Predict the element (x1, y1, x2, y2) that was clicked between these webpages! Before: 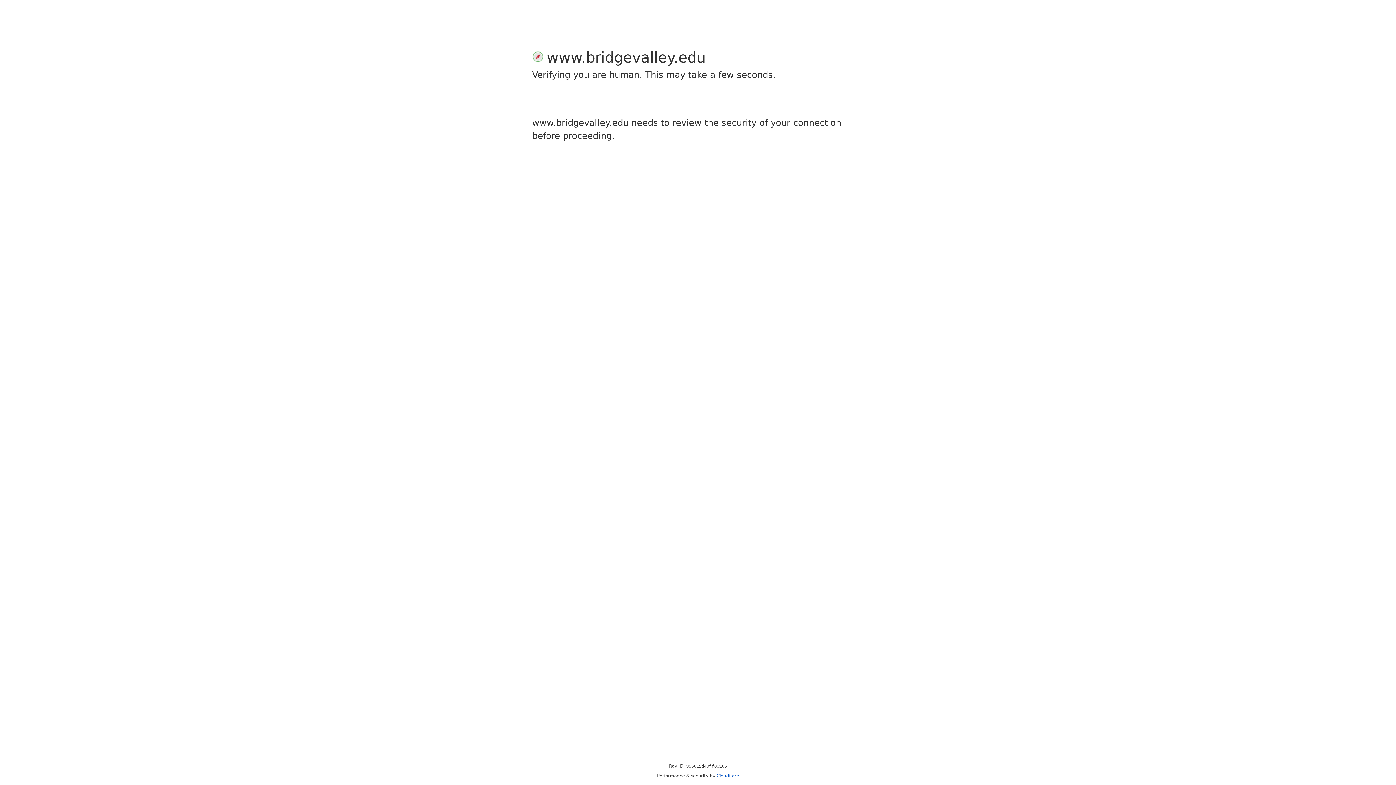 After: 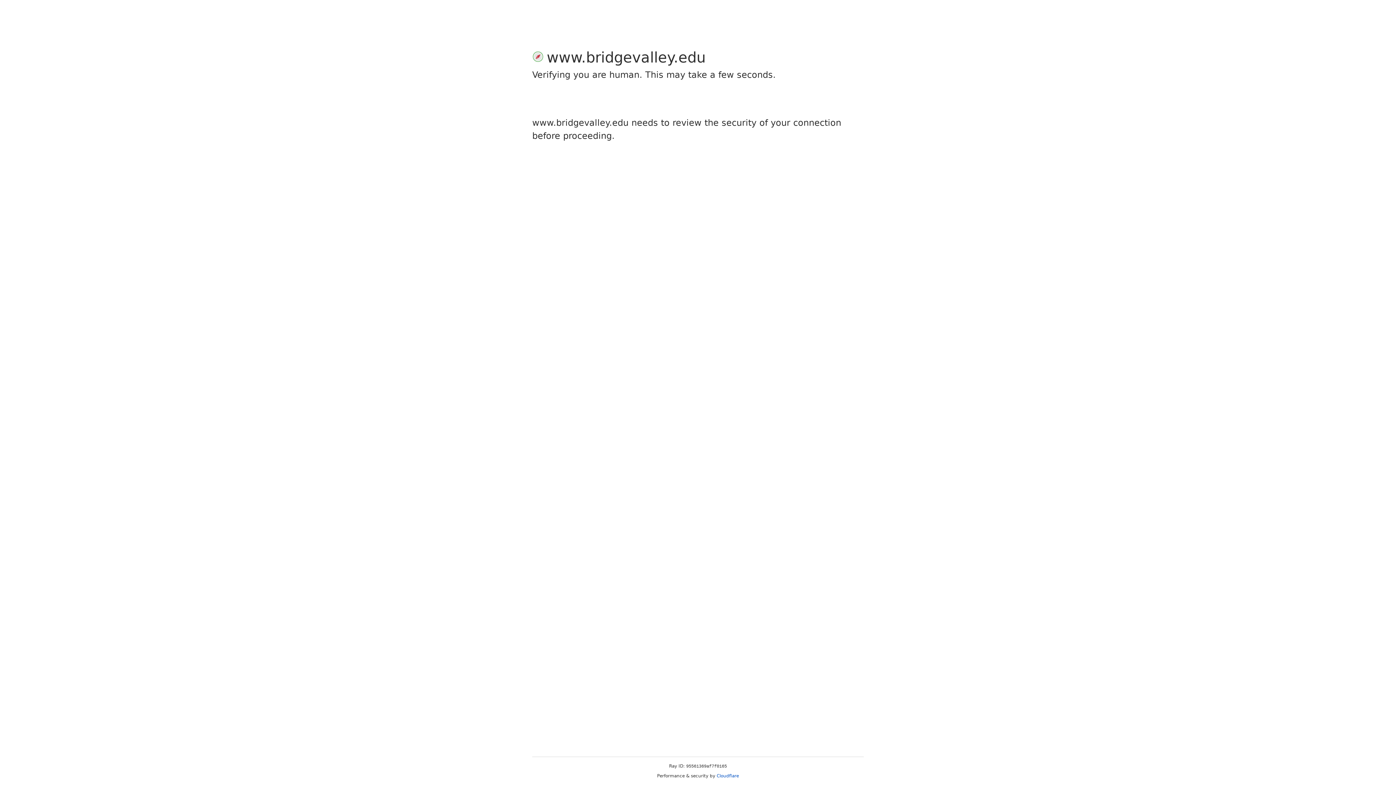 Action: bbox: (716, 773, 739, 778) label: Cloudflare